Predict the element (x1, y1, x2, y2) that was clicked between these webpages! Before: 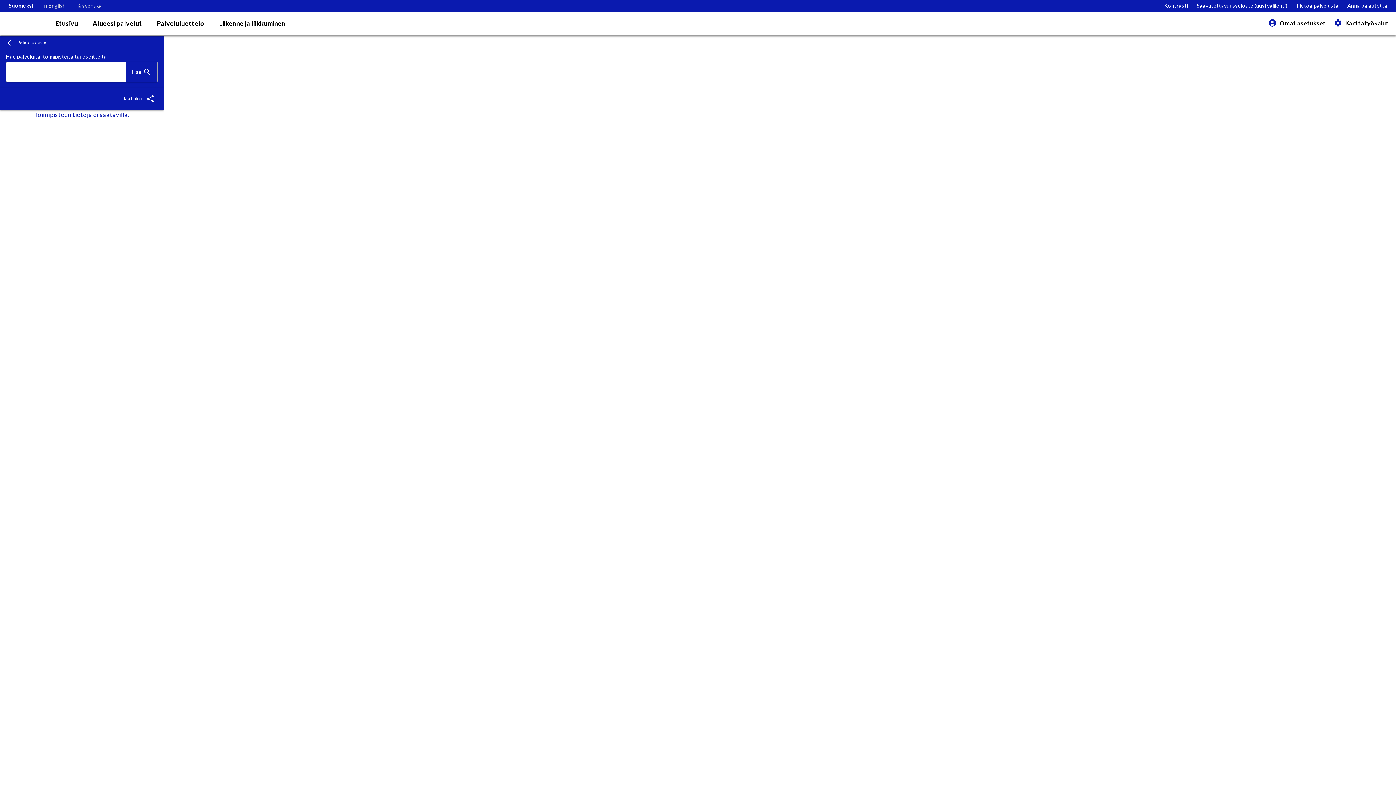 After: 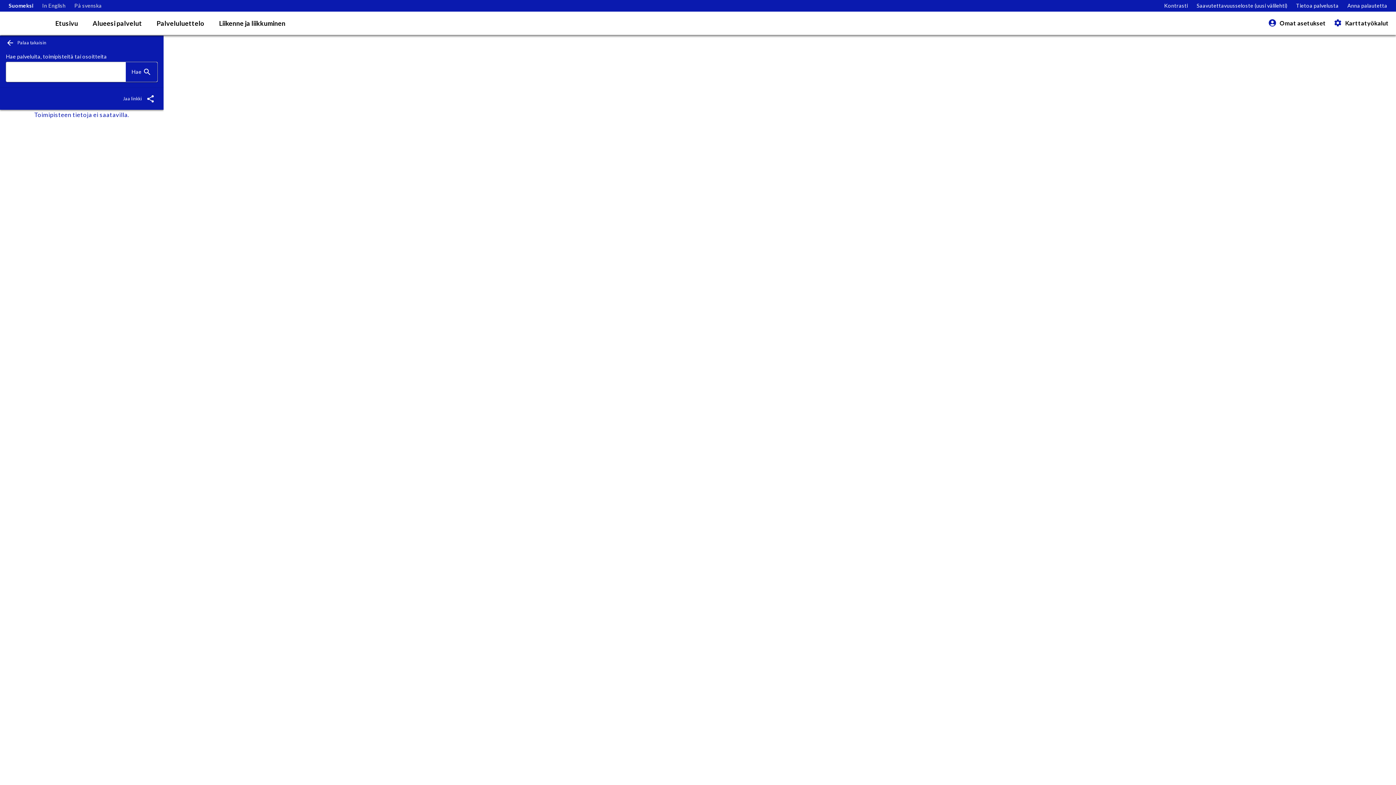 Action: label: På svenska bbox: (74, 0, 101, 11)